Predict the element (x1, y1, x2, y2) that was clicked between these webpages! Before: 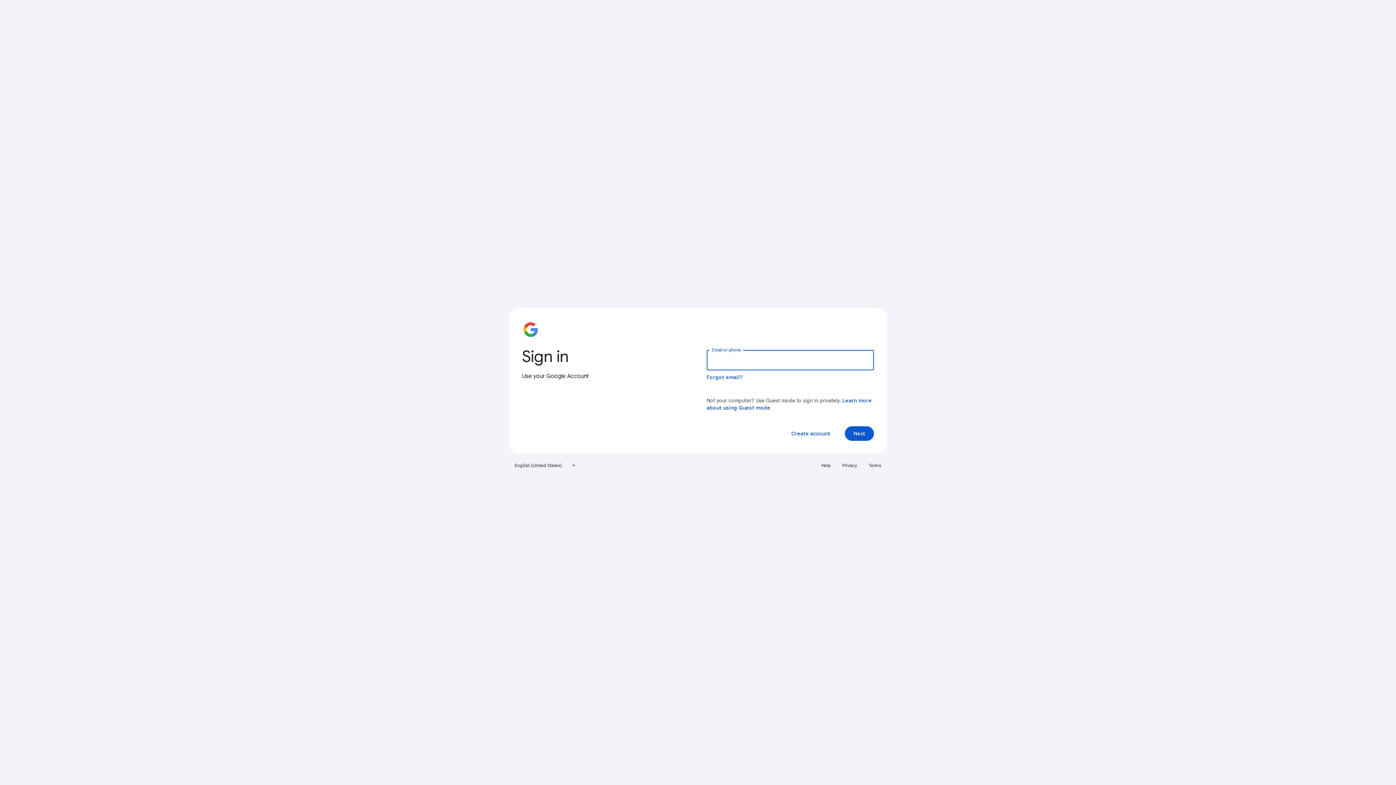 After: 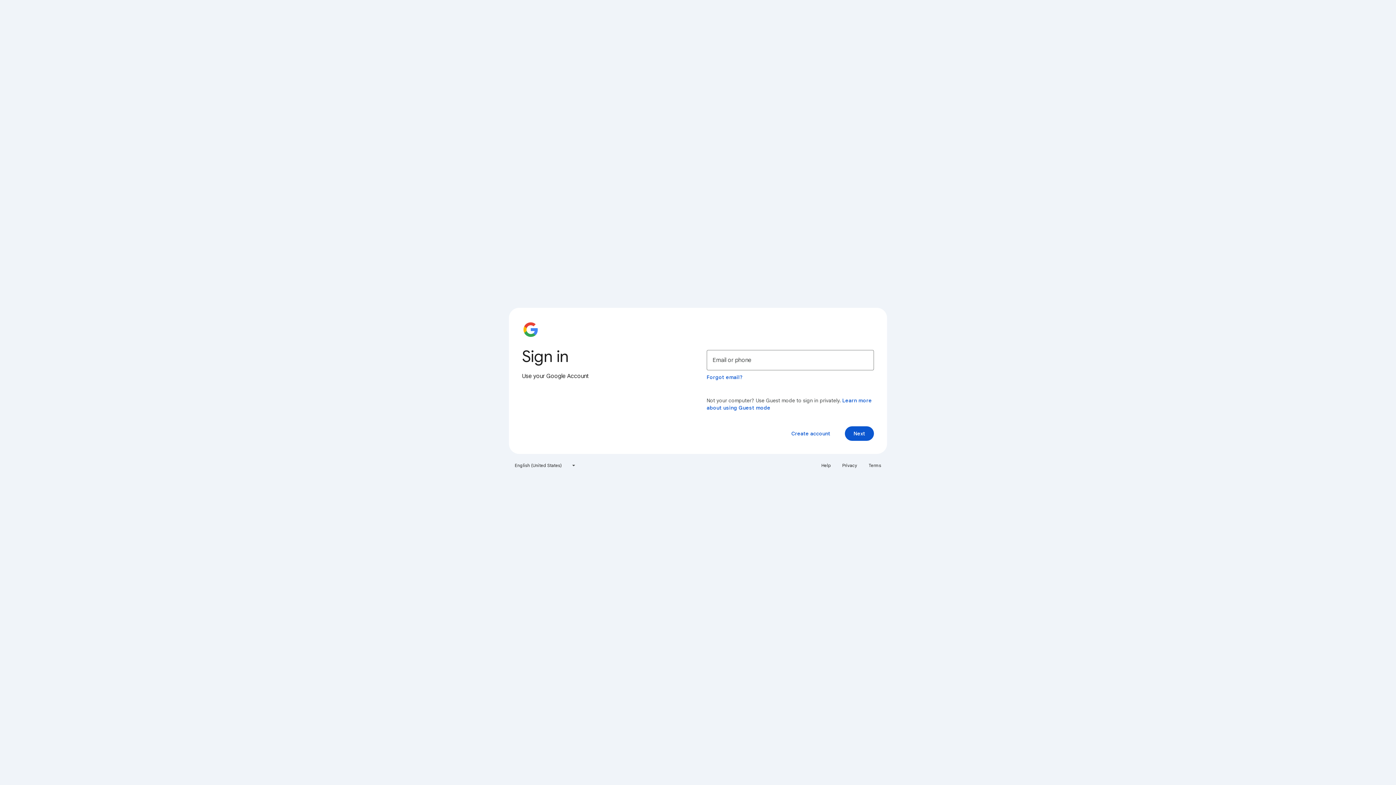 Action: bbox: (864, 460, 885, 471) label: Terms